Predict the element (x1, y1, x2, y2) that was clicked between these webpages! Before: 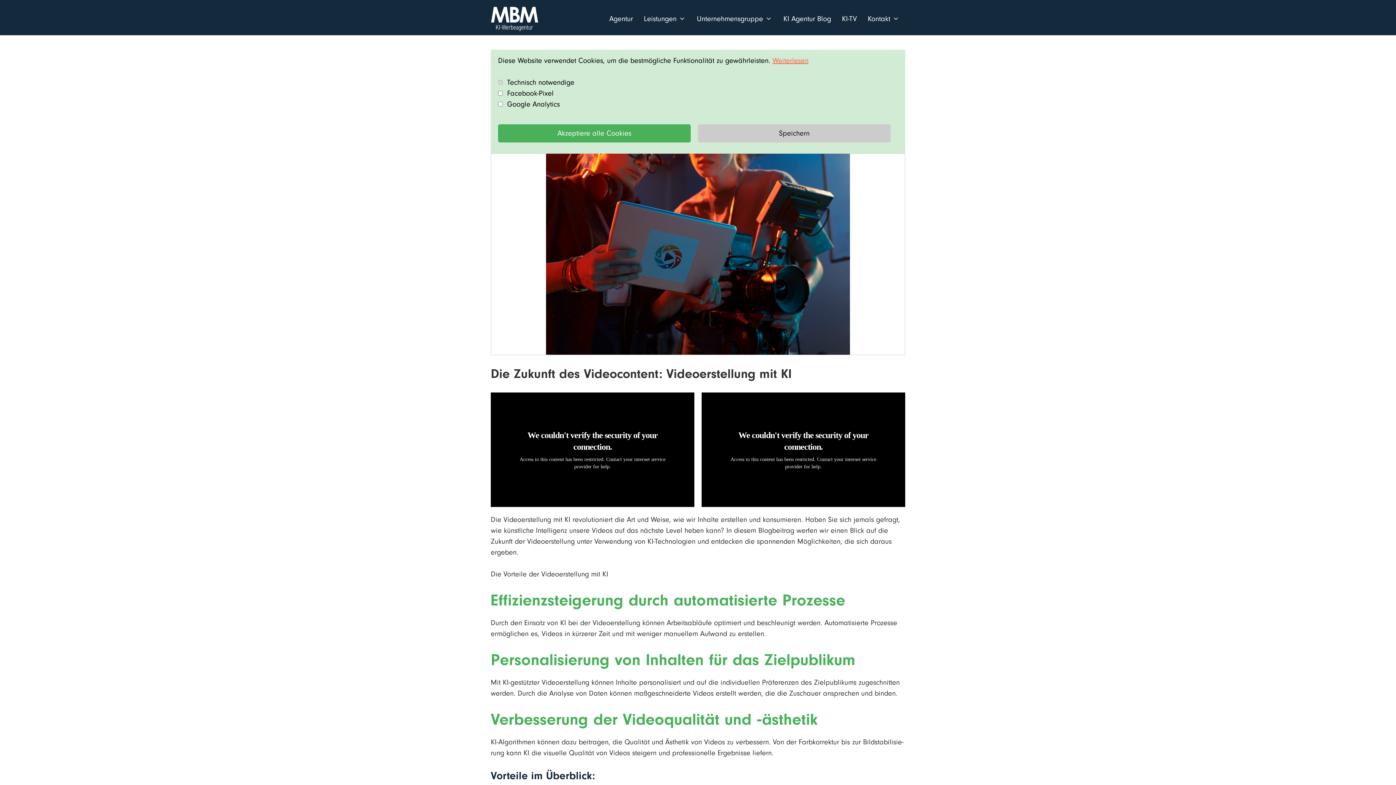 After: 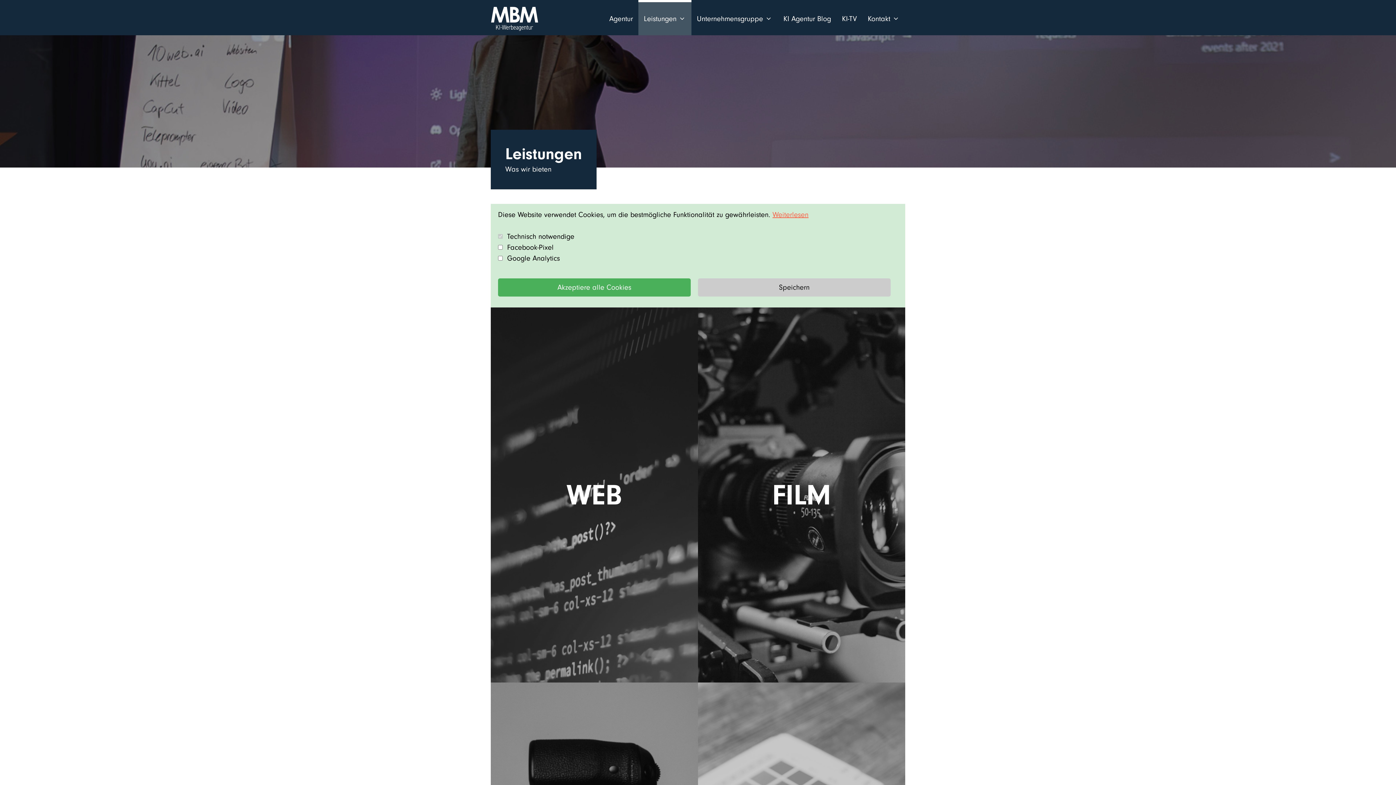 Action: label: Leis­tun­gen bbox: (638, 0, 691, 35)